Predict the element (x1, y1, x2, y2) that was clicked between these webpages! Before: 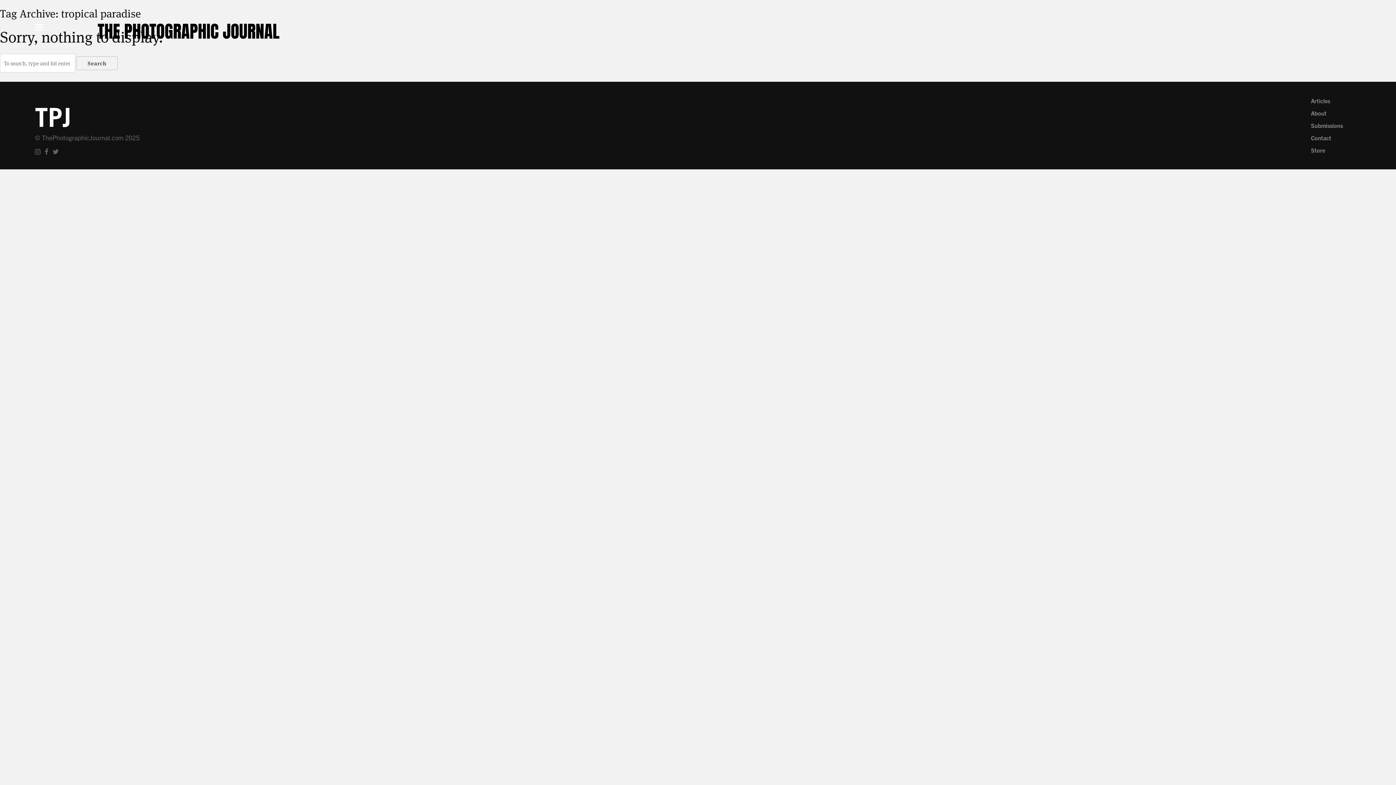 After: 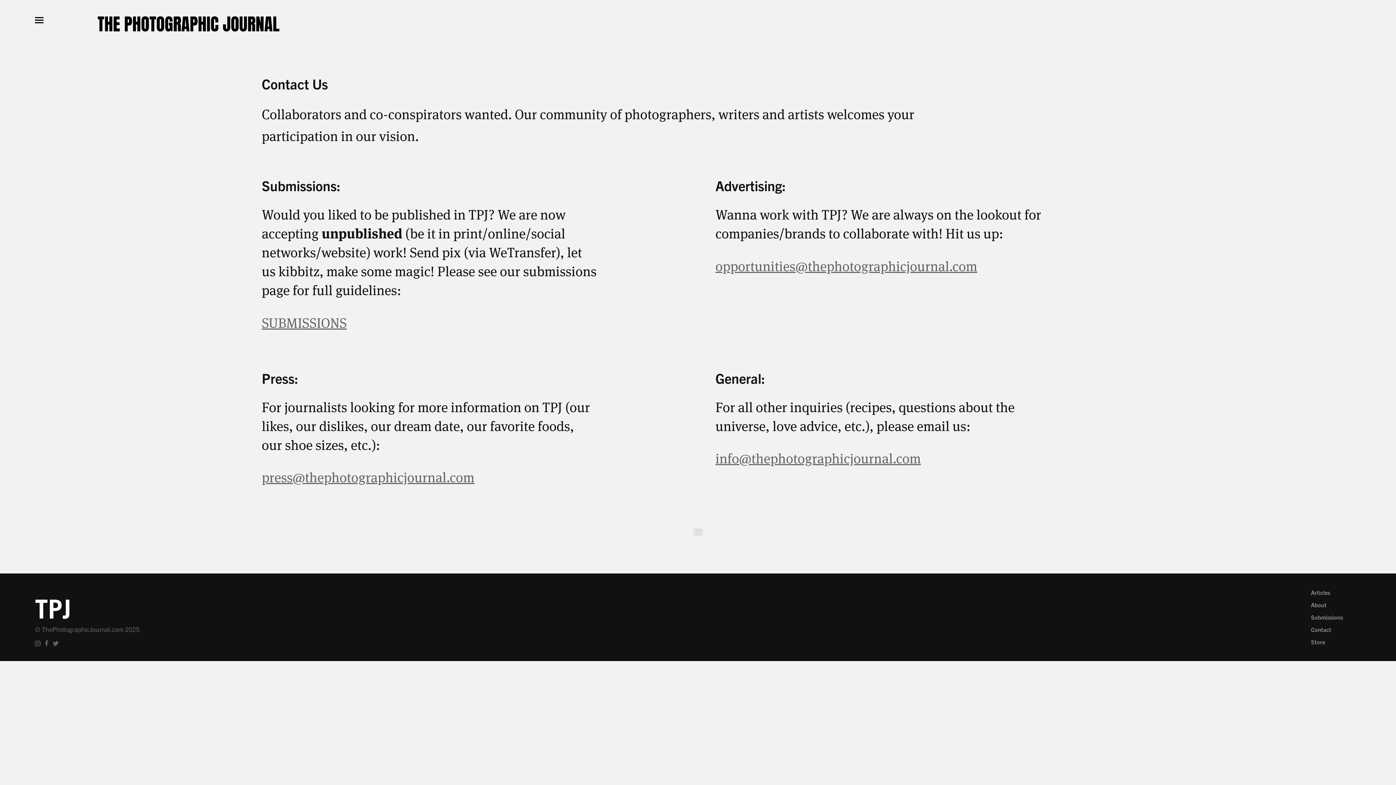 Action: bbox: (1311, 133, 1343, 142) label: Contact